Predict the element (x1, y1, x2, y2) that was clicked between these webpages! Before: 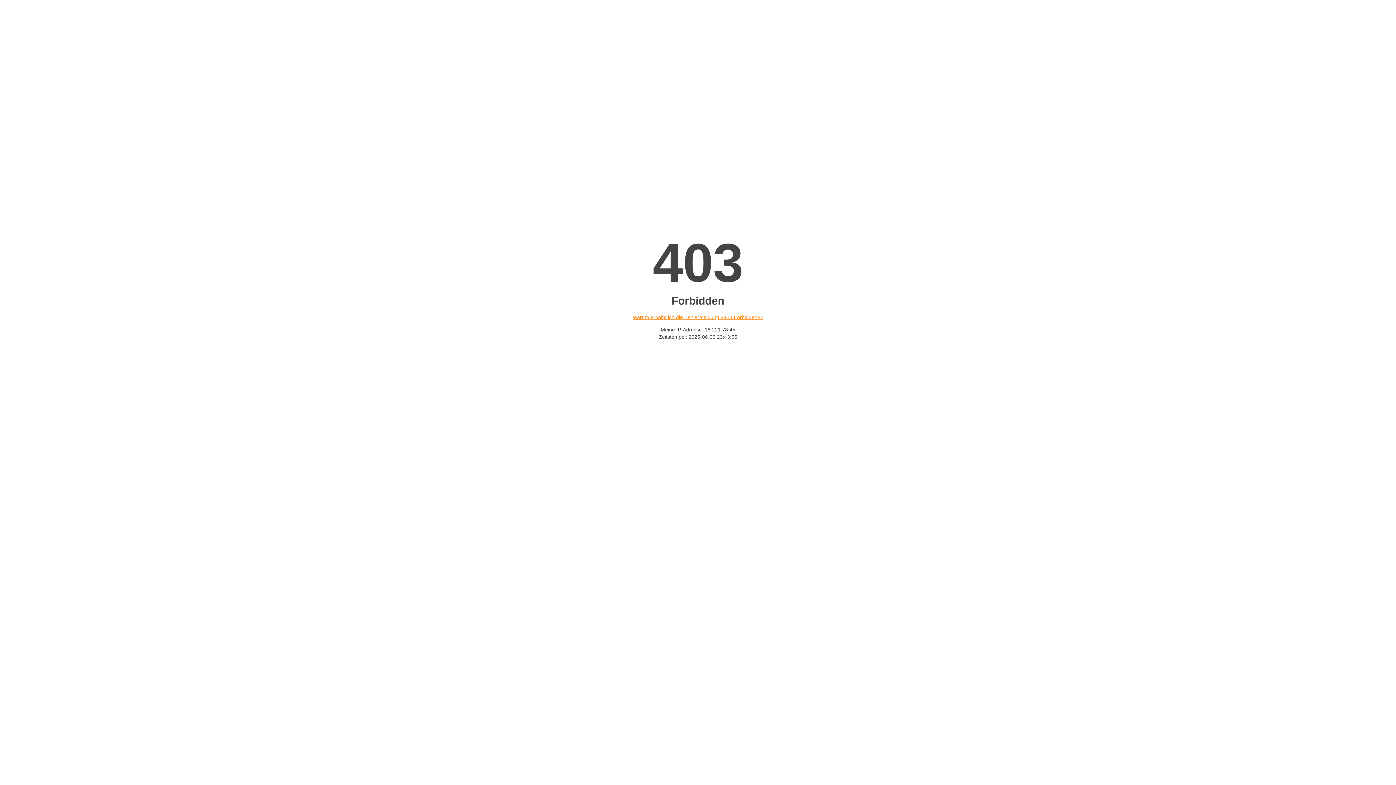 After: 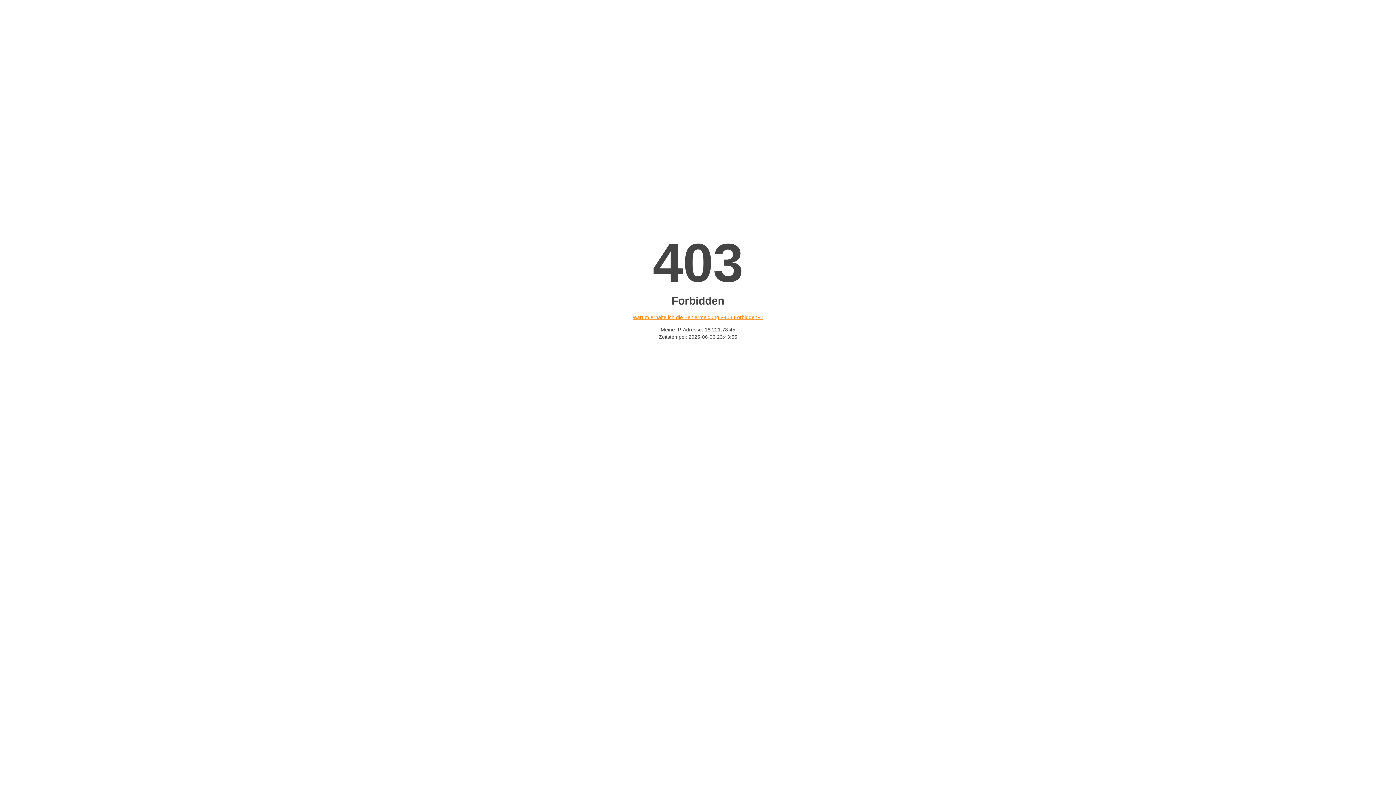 Action: bbox: (632, 314, 763, 320) label: Warum erhalte ich die Fehlermeldung «403 Forbidden»?